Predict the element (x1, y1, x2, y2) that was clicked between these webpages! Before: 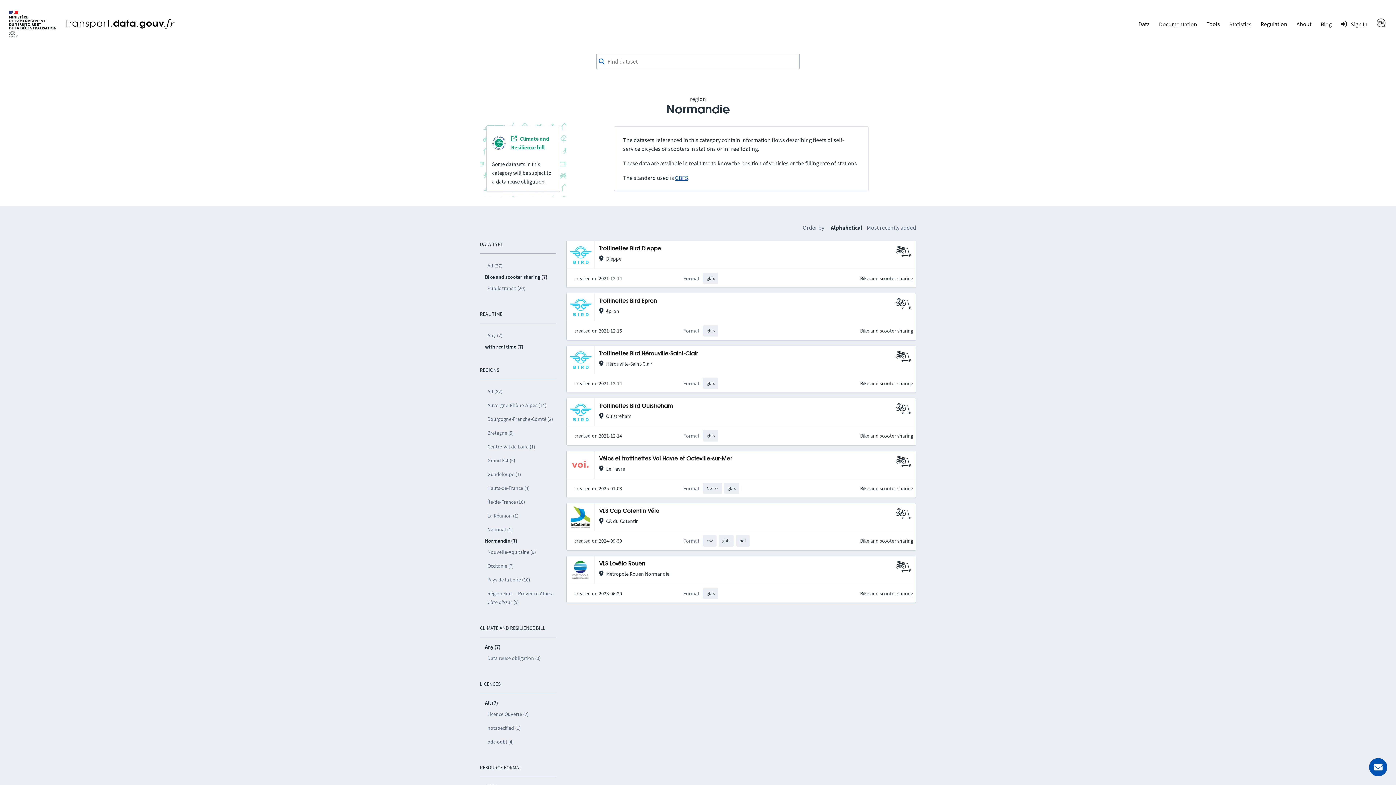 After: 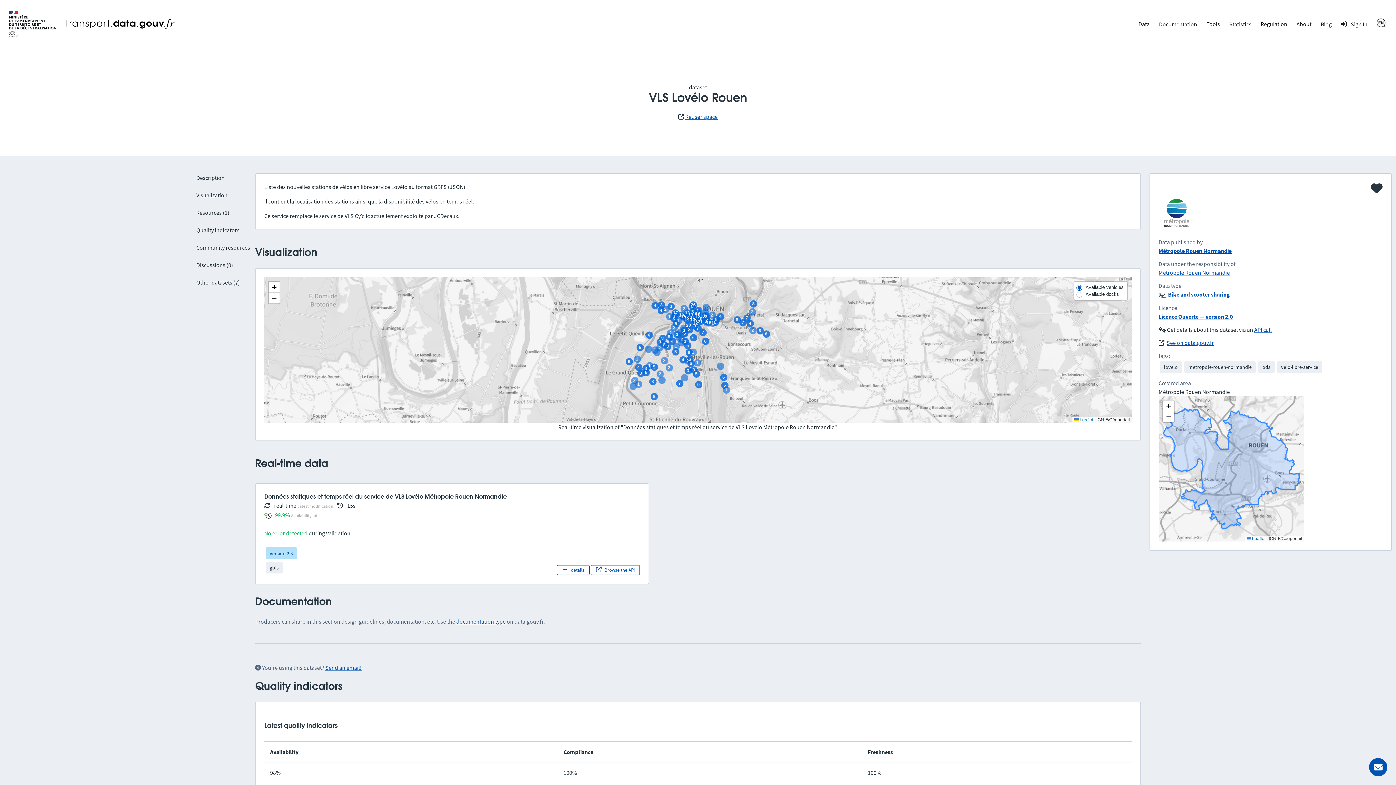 Action: label: VLS Lovélo Rouen bbox: (599, 561, 645, 566)